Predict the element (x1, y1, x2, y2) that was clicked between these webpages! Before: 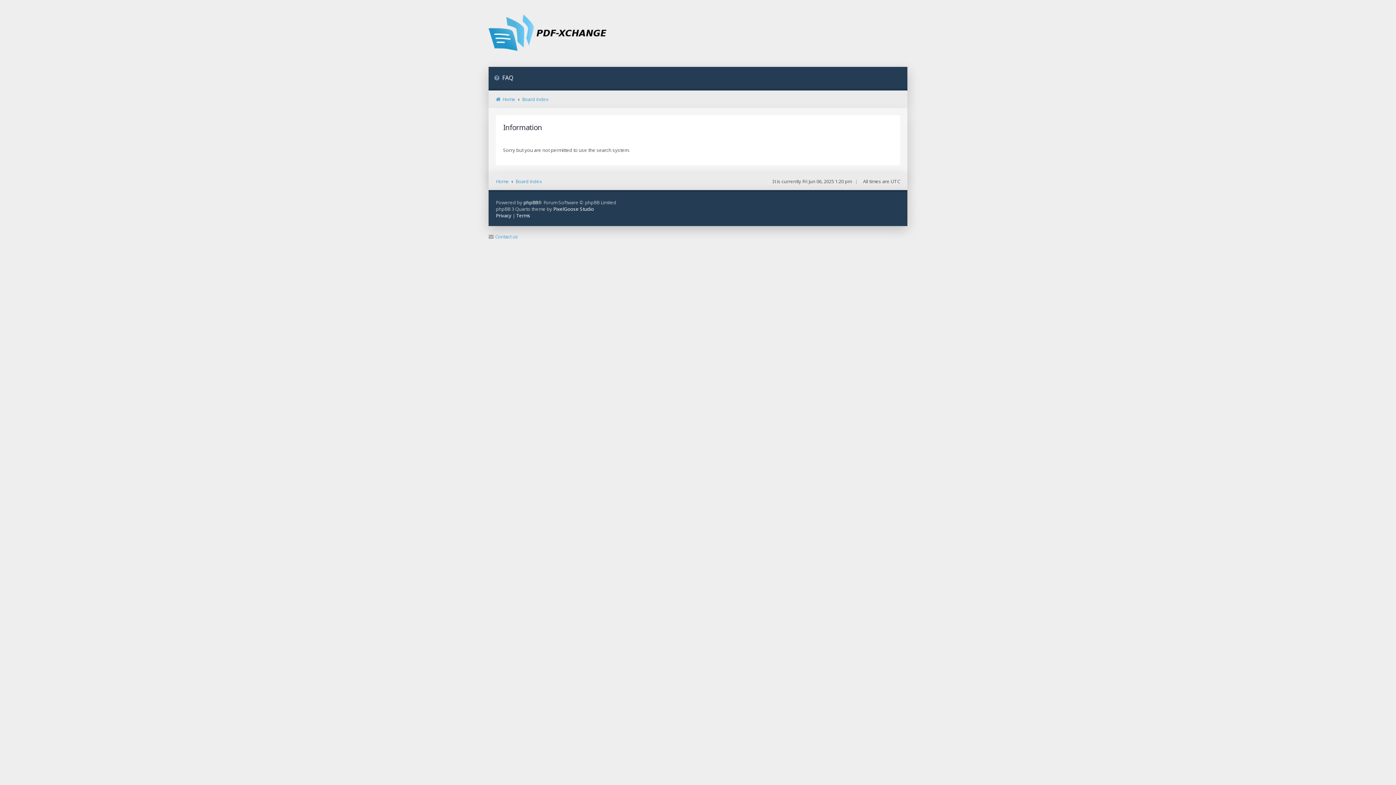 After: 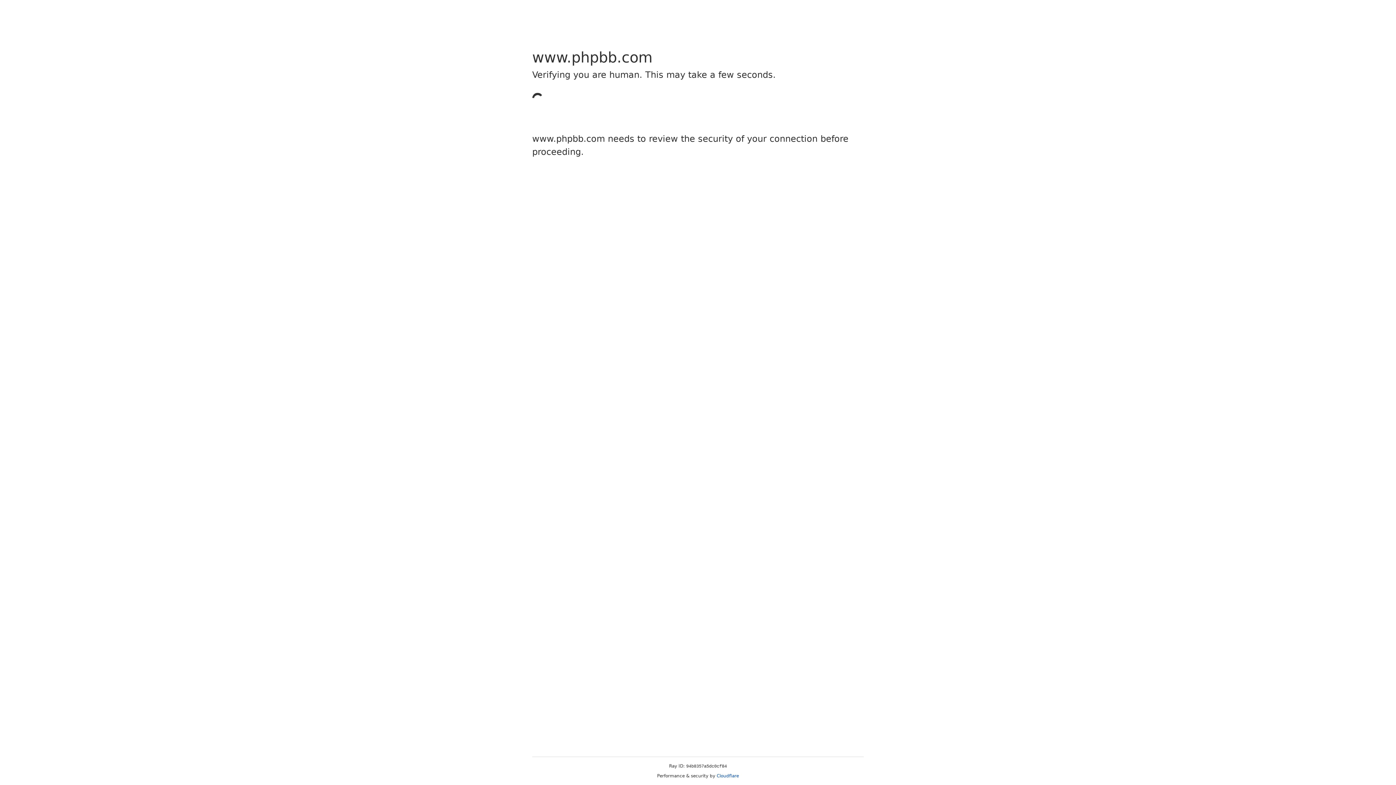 Action: bbox: (523, 199, 538, 205) label: phpBB